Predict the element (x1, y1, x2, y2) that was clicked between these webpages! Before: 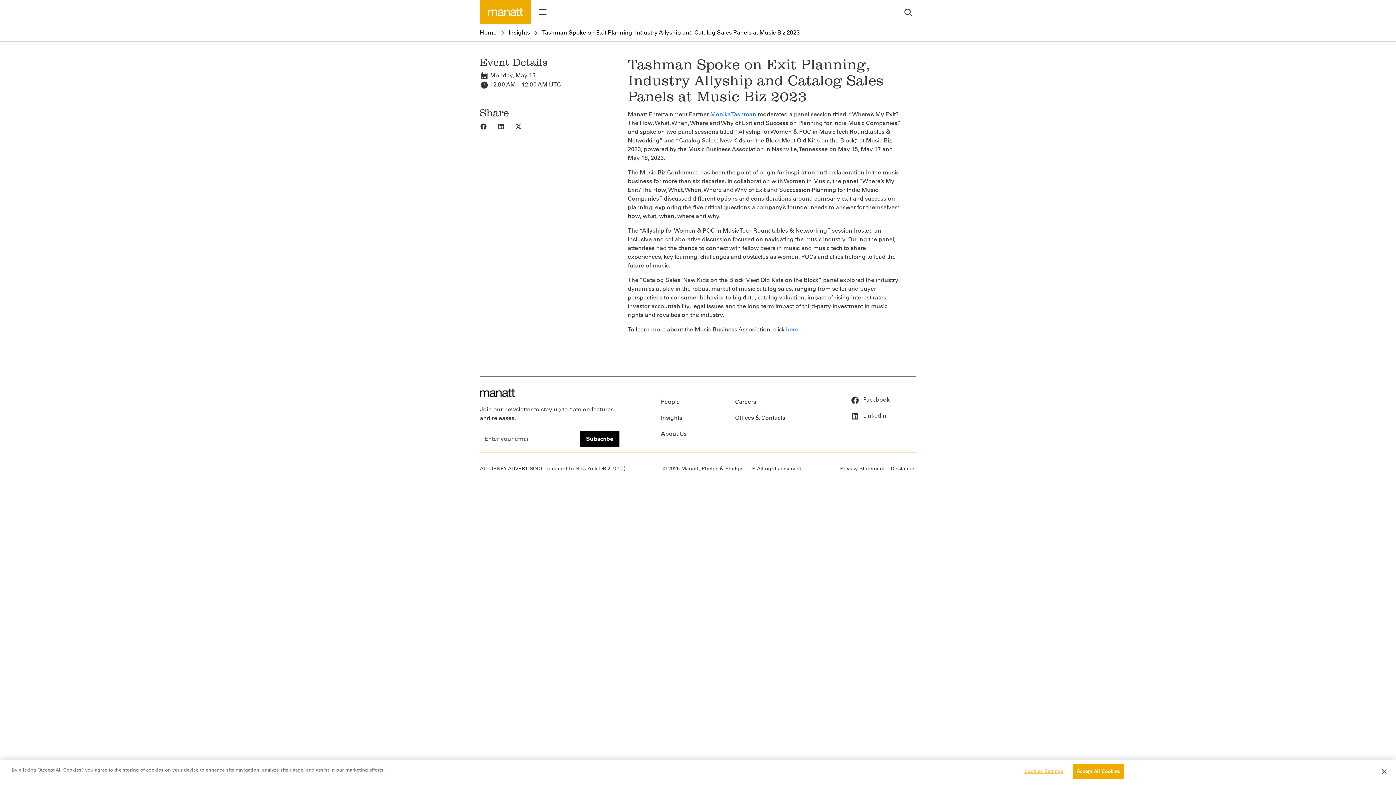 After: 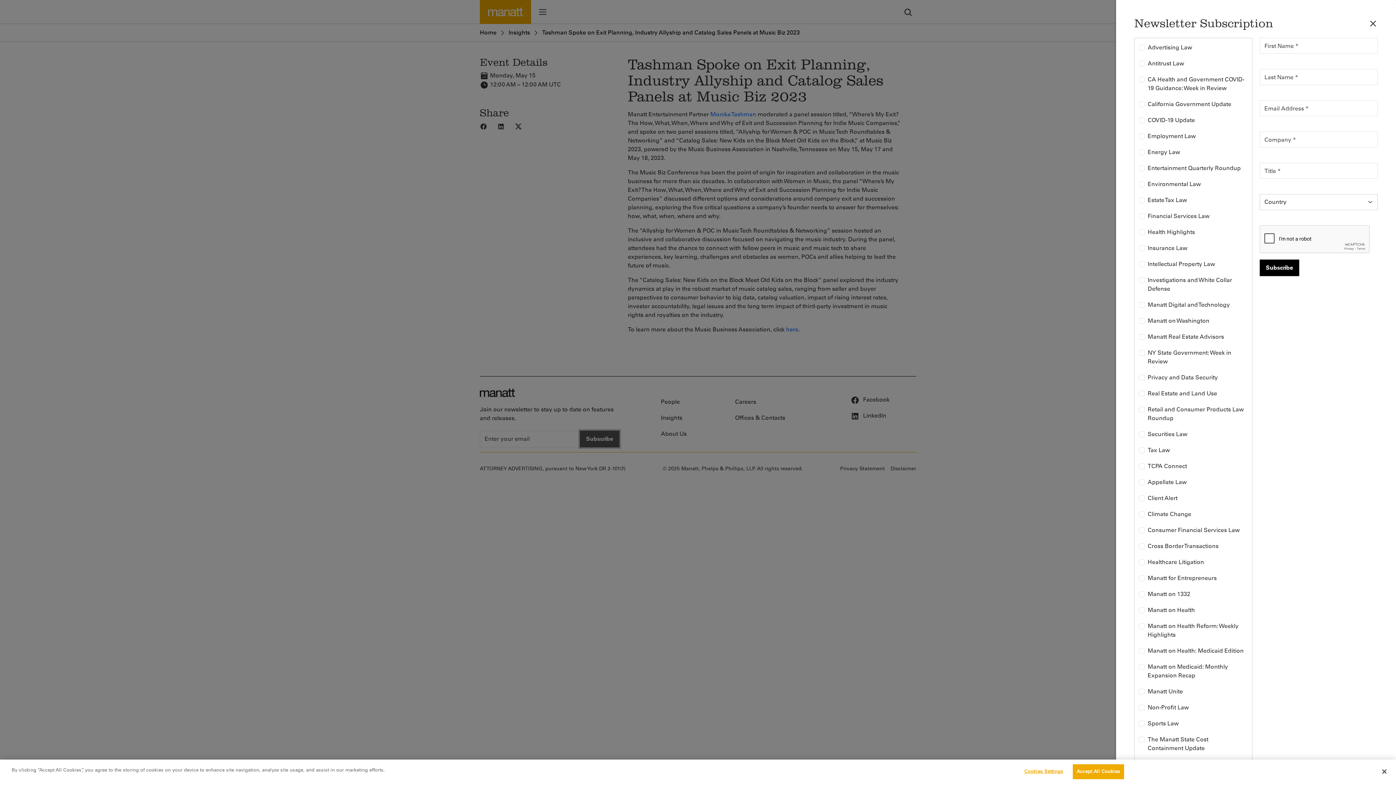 Action: label: Subscribe bbox: (580, 430, 619, 447)